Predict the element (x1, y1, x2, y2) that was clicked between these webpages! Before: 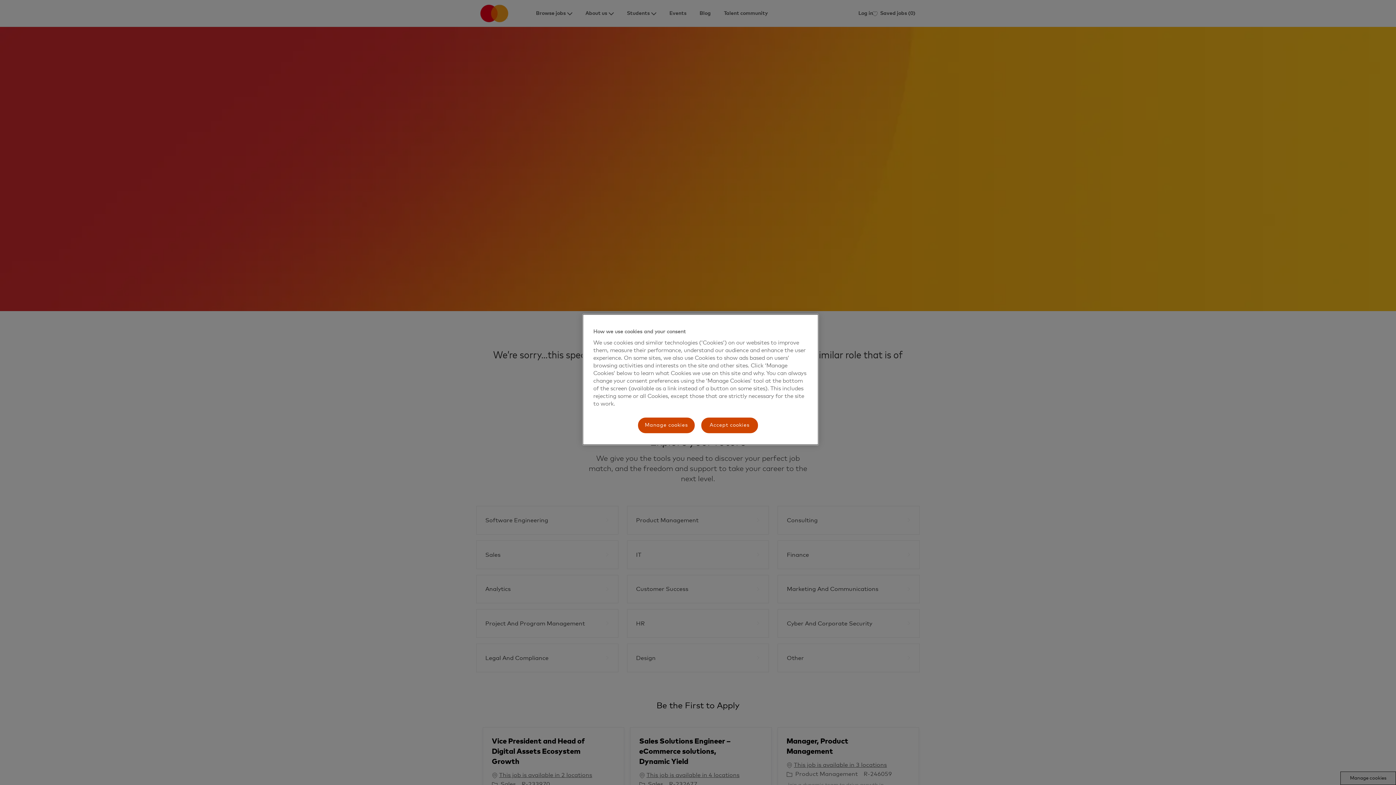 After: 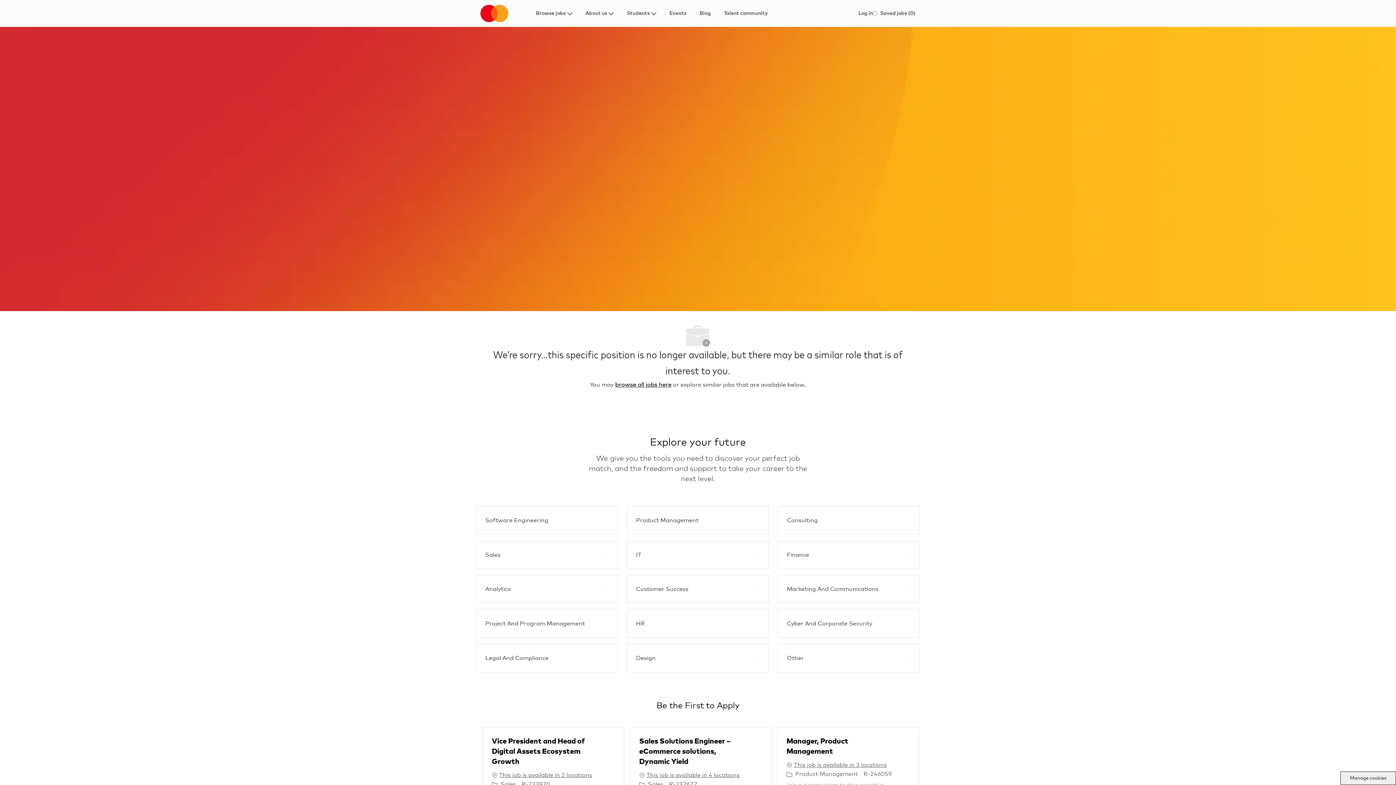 Action: bbox: (700, 417, 758, 434) label: Accept cookies